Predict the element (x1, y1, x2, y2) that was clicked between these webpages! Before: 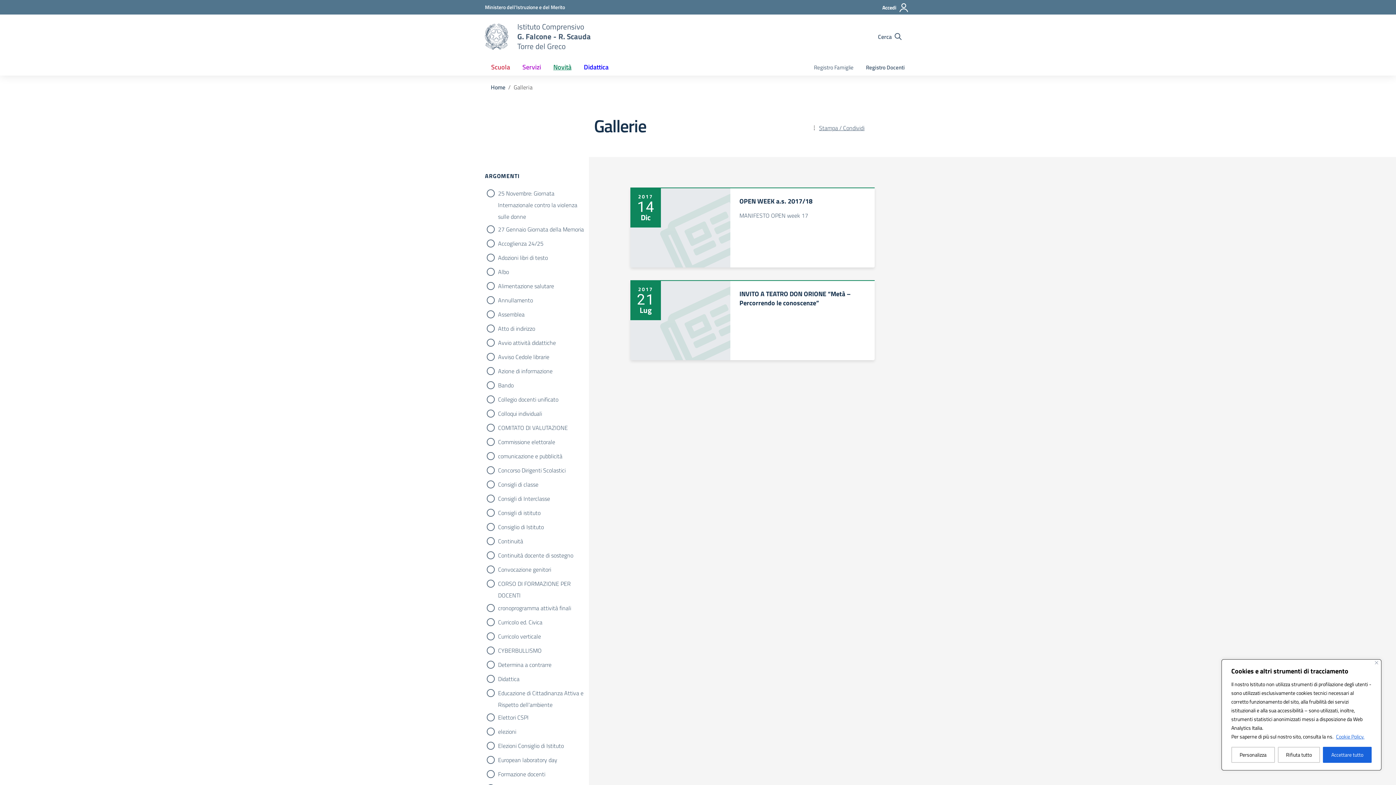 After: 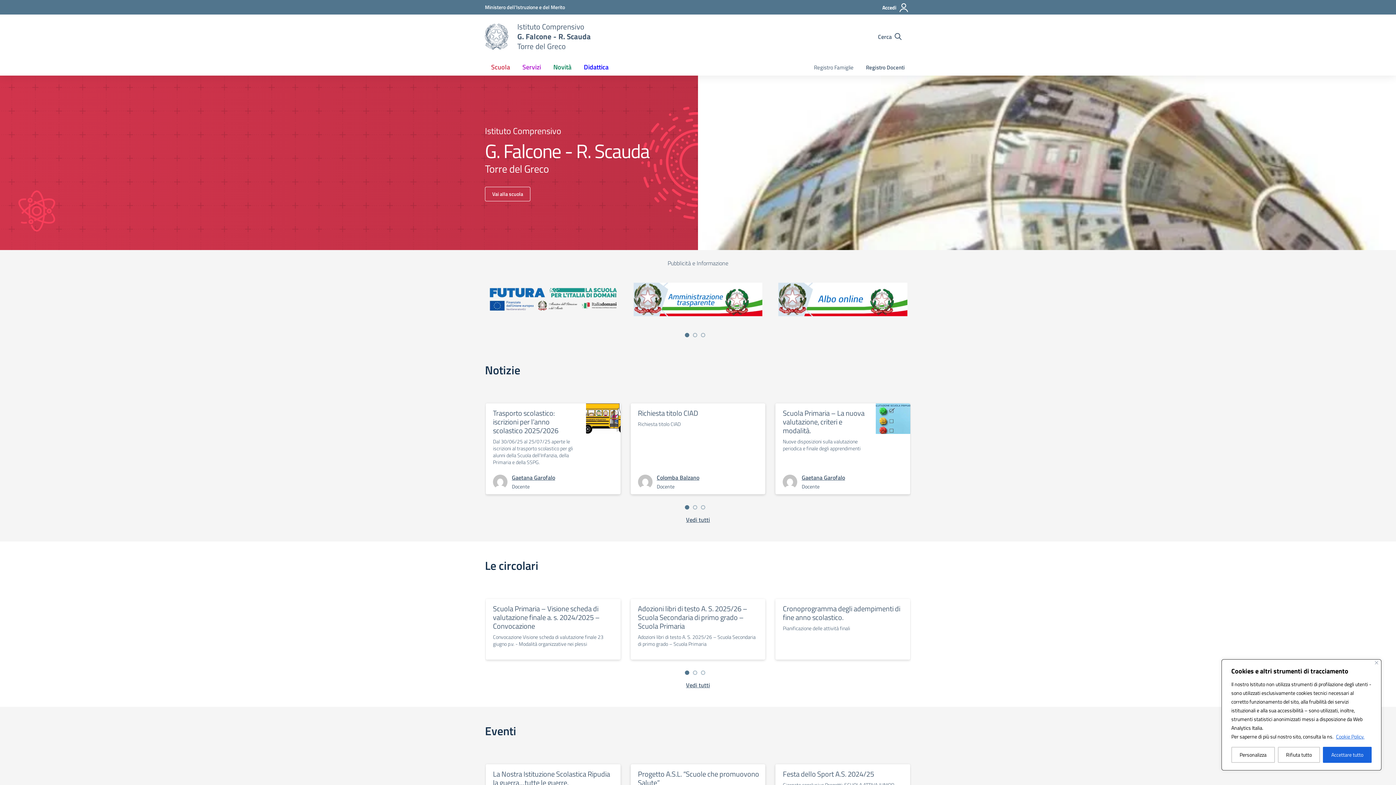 Action: bbox: (517, 21, 590, 51) label: Vai alla homepage